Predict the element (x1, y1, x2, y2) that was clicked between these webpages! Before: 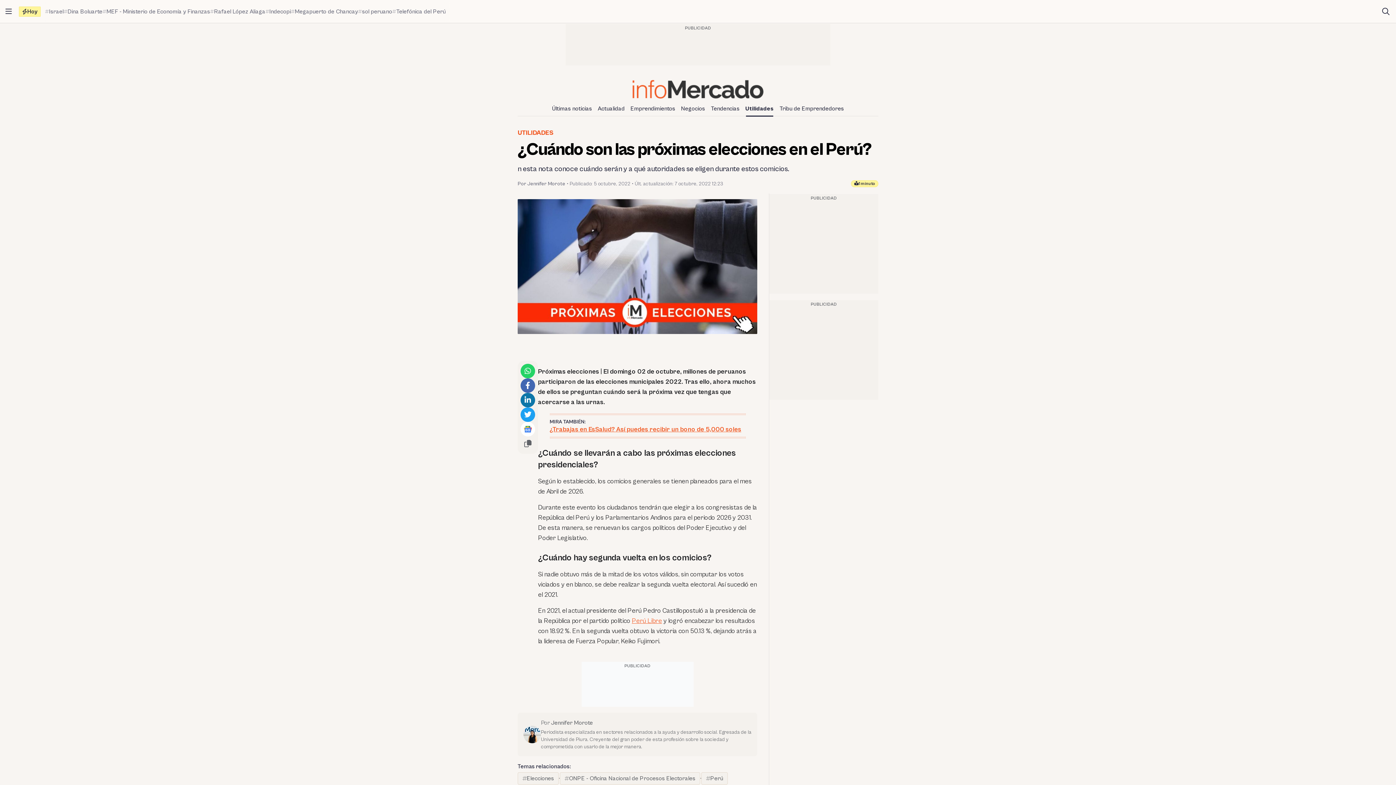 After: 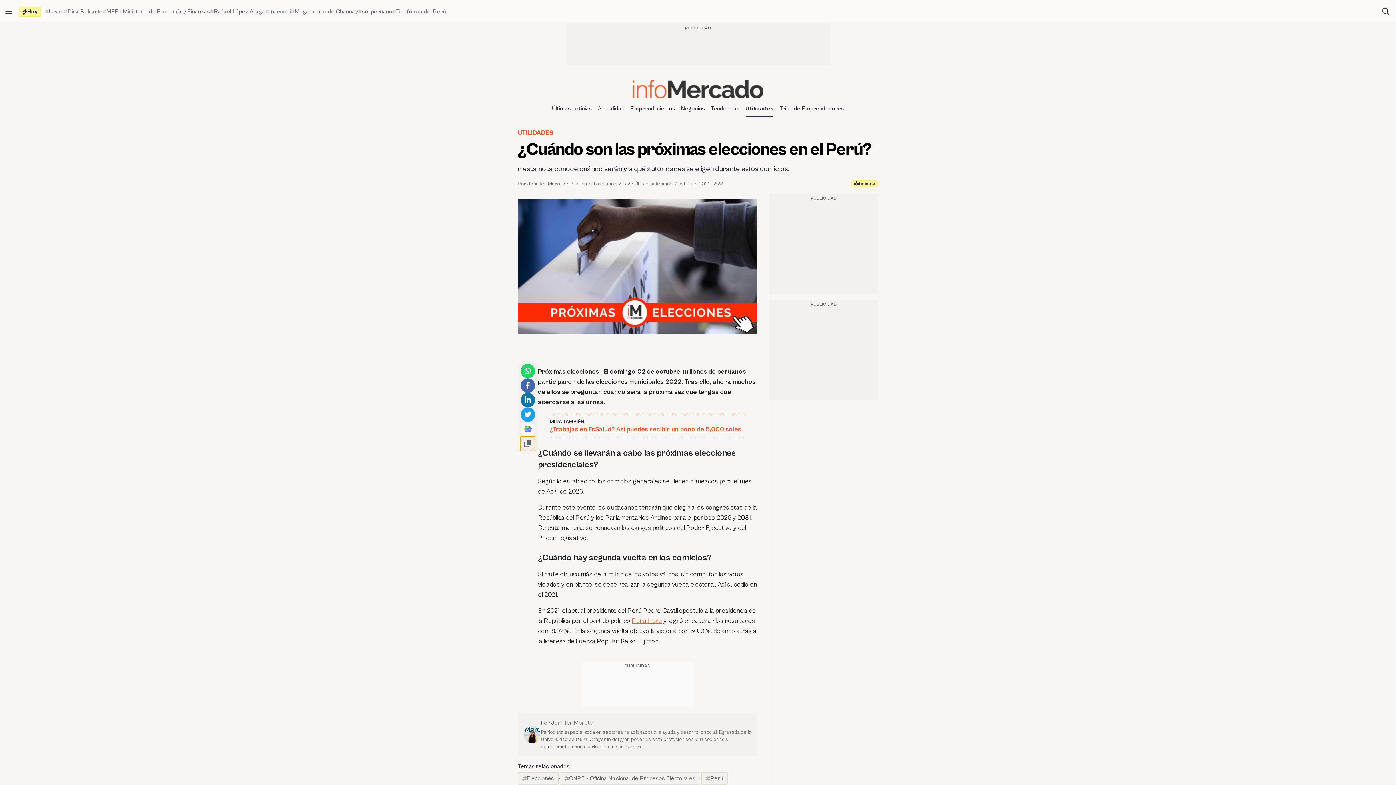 Action: bbox: (520, 436, 535, 451)